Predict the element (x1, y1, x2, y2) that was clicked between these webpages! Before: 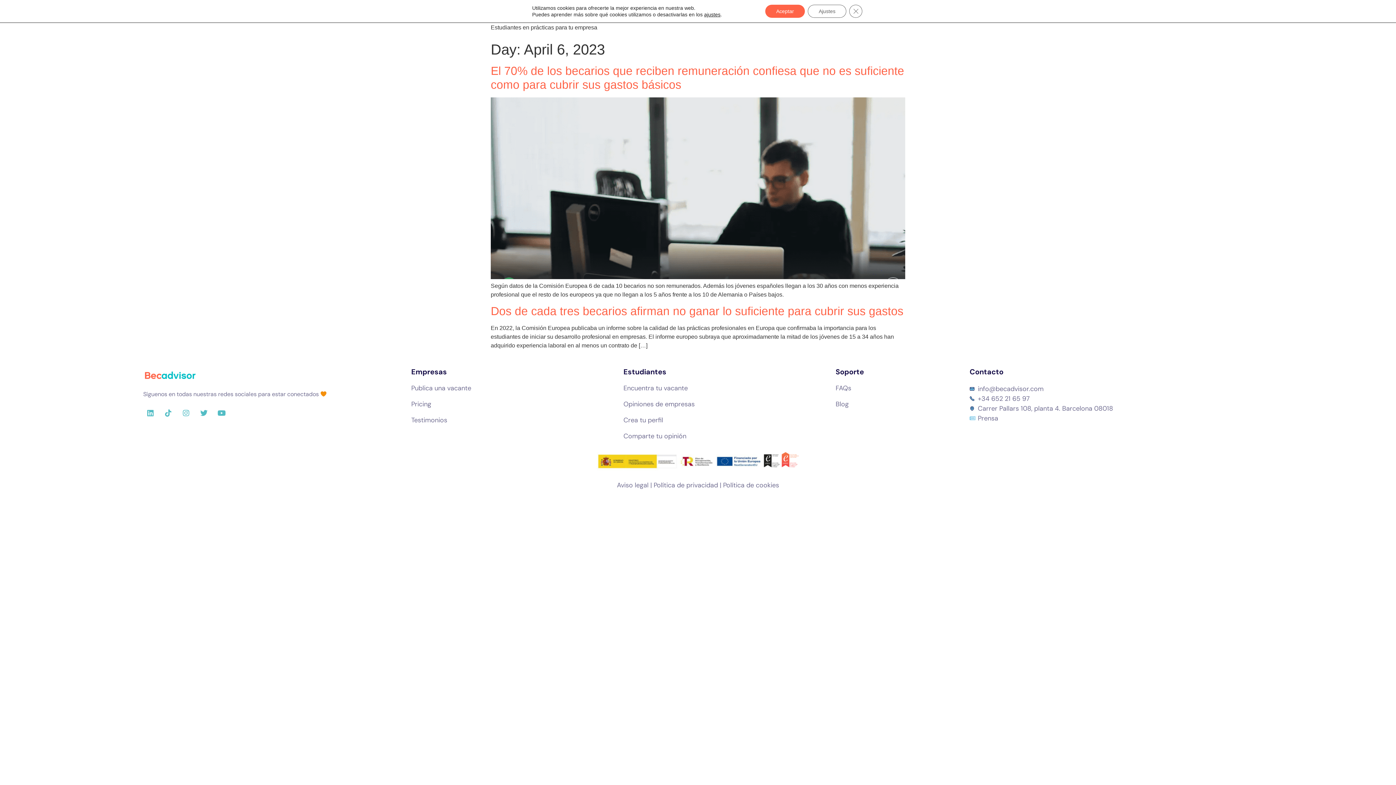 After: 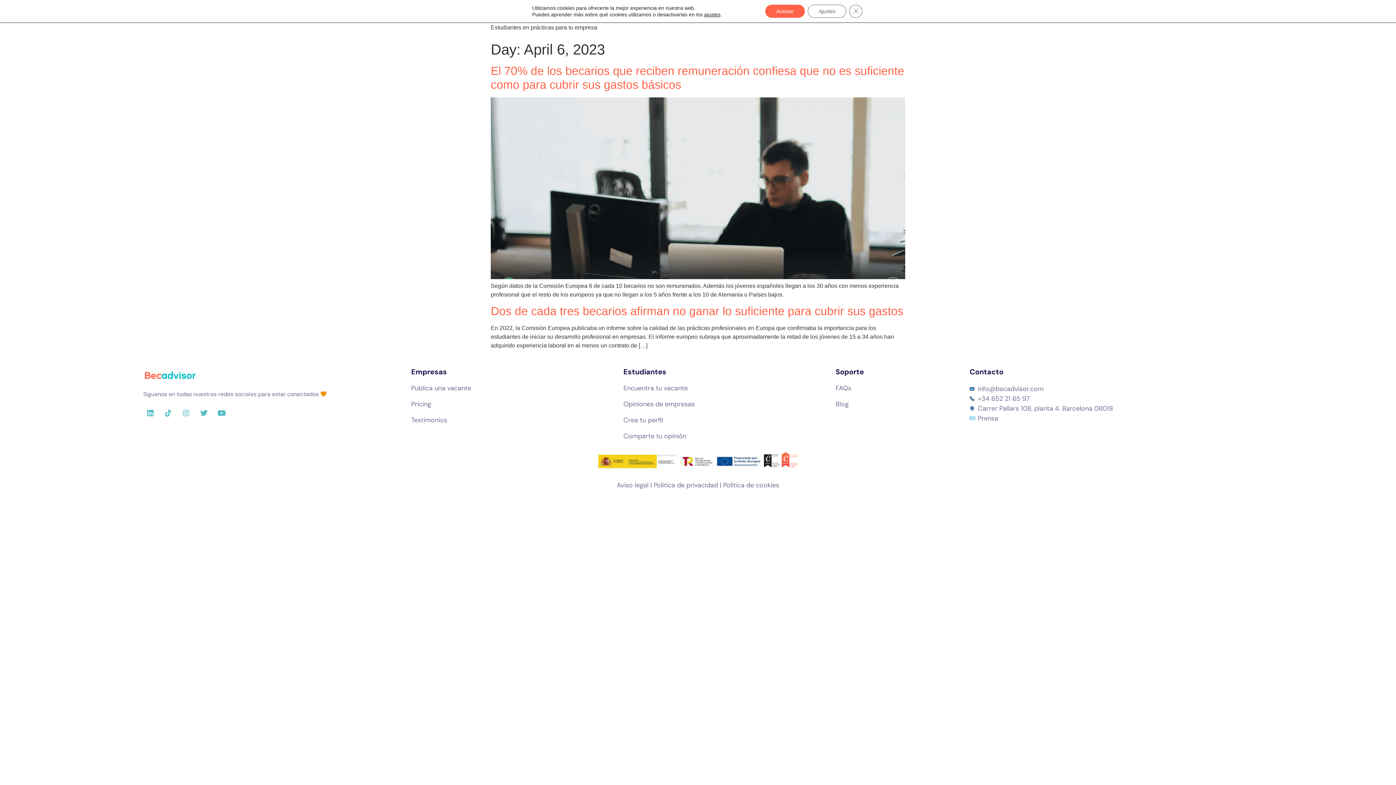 Action: label: Política de cookies bbox: (723, 481, 779, 489)